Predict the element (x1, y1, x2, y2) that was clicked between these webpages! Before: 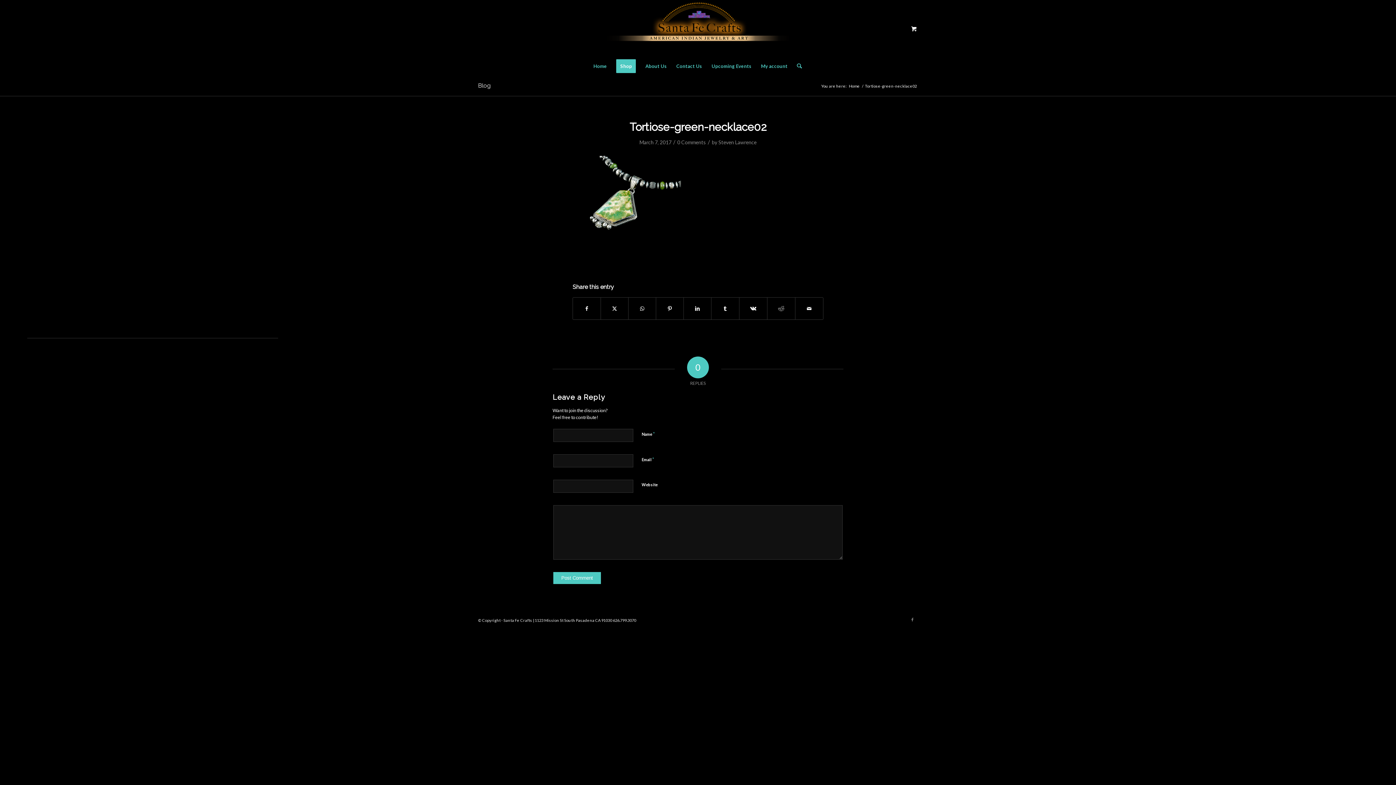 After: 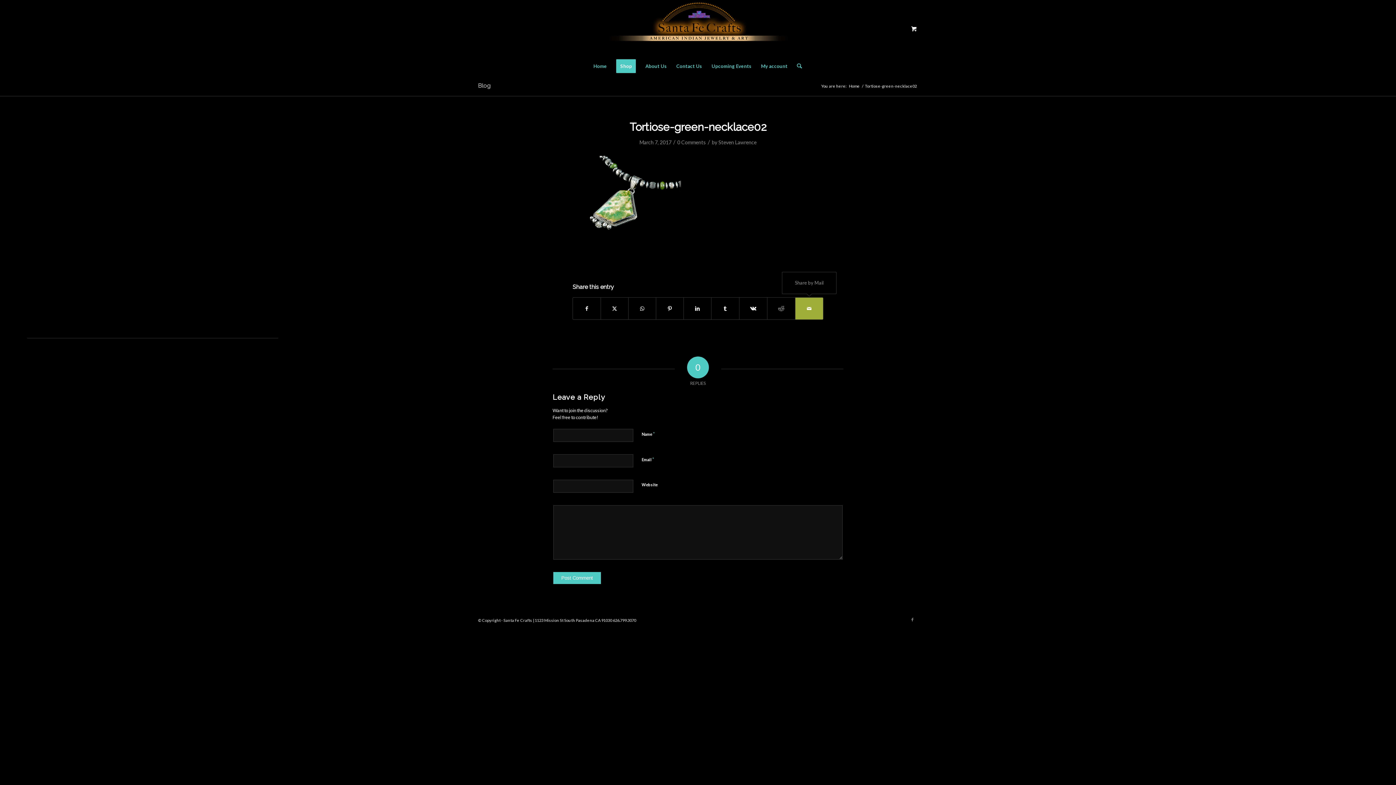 Action: bbox: (795, 297, 823, 319) label: Share by Mail